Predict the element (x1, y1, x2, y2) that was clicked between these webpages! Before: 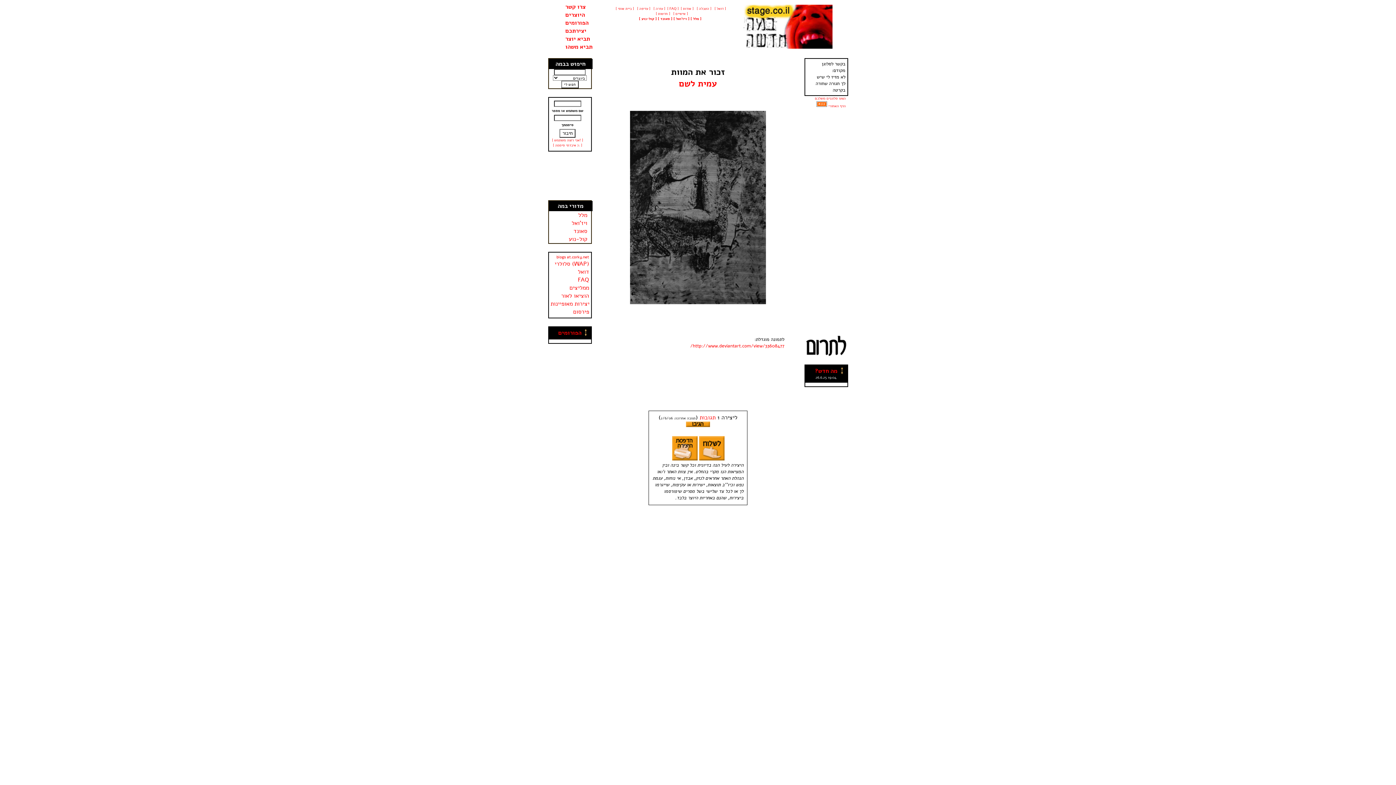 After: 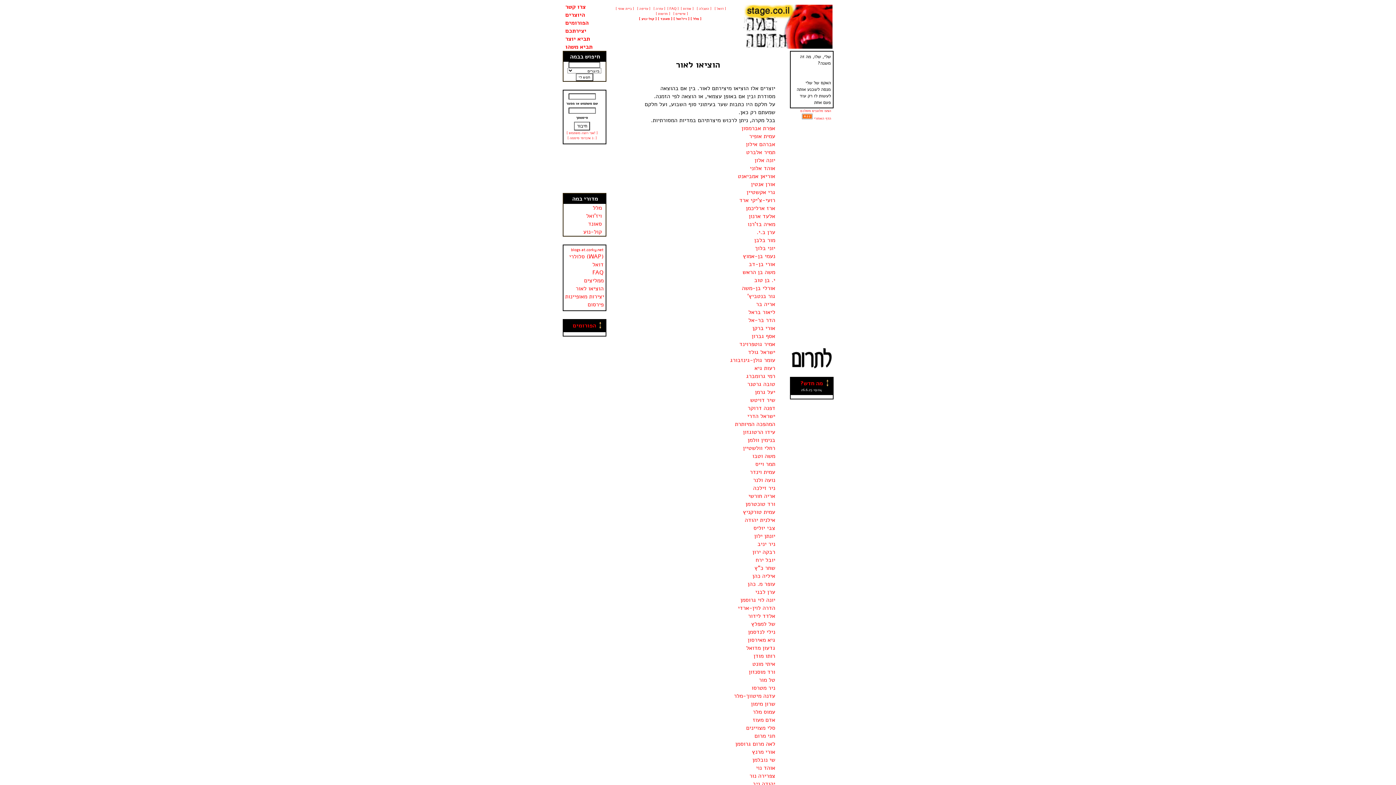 Action: label: הוציאו לאור bbox: (561, 292, 589, 300)